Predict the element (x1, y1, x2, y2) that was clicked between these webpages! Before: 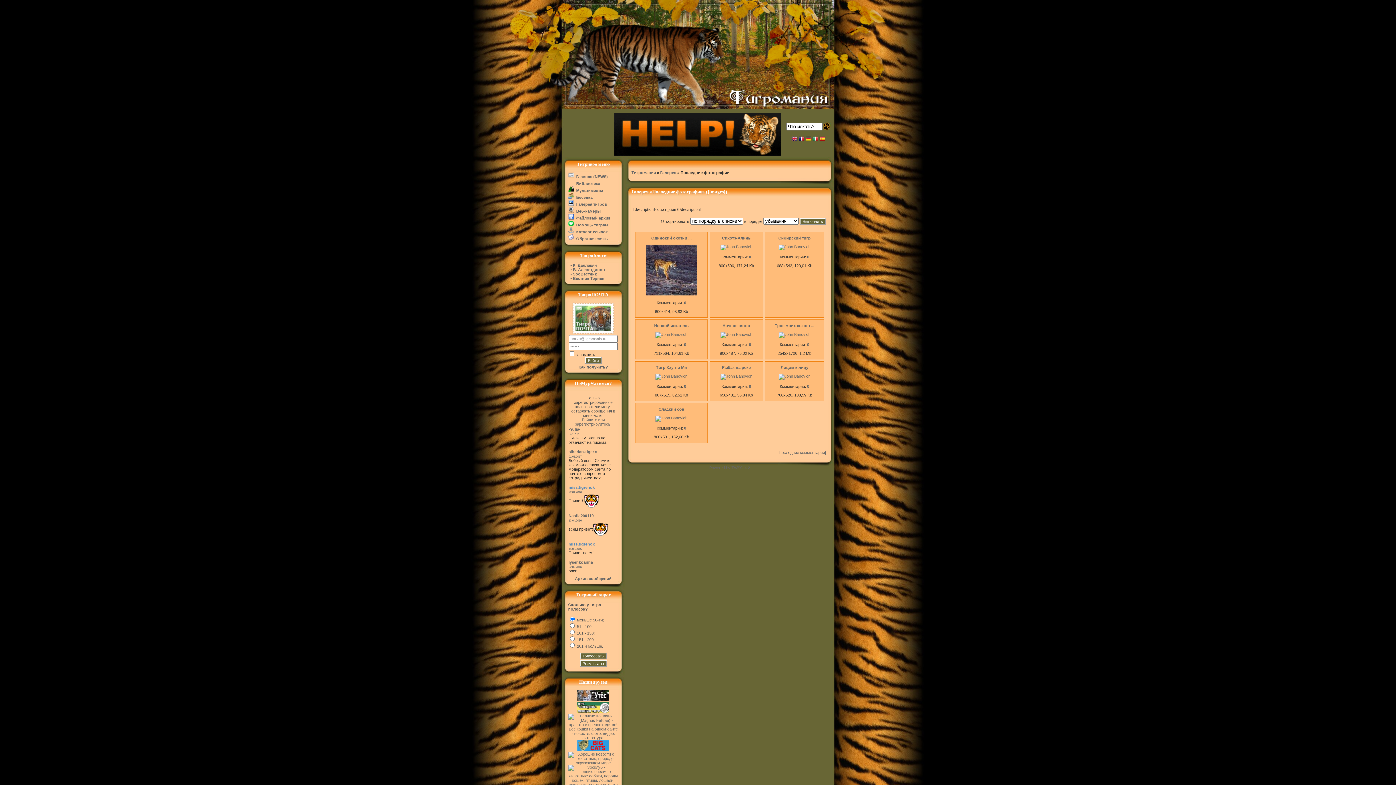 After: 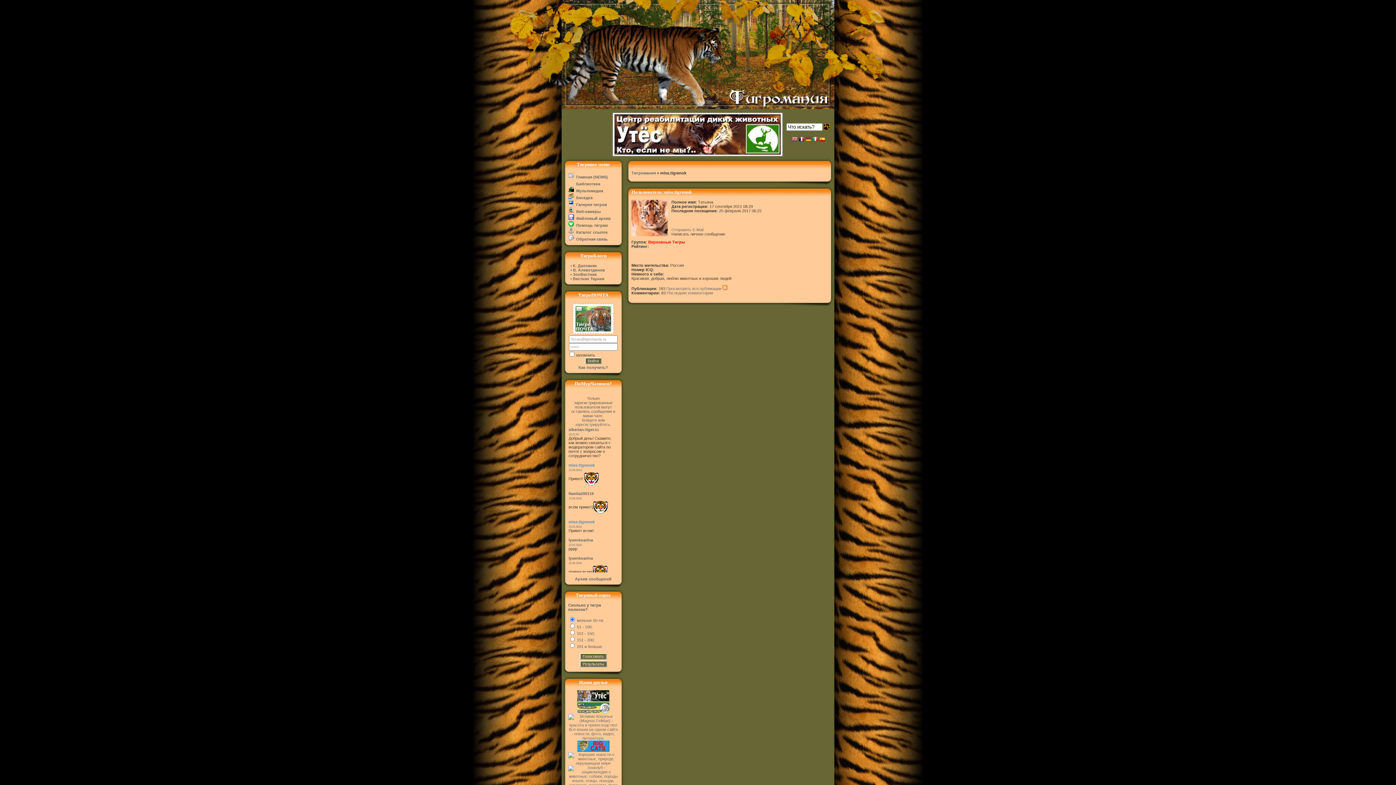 Action: label: miss.tigrenok bbox: (568, 542, 594, 546)